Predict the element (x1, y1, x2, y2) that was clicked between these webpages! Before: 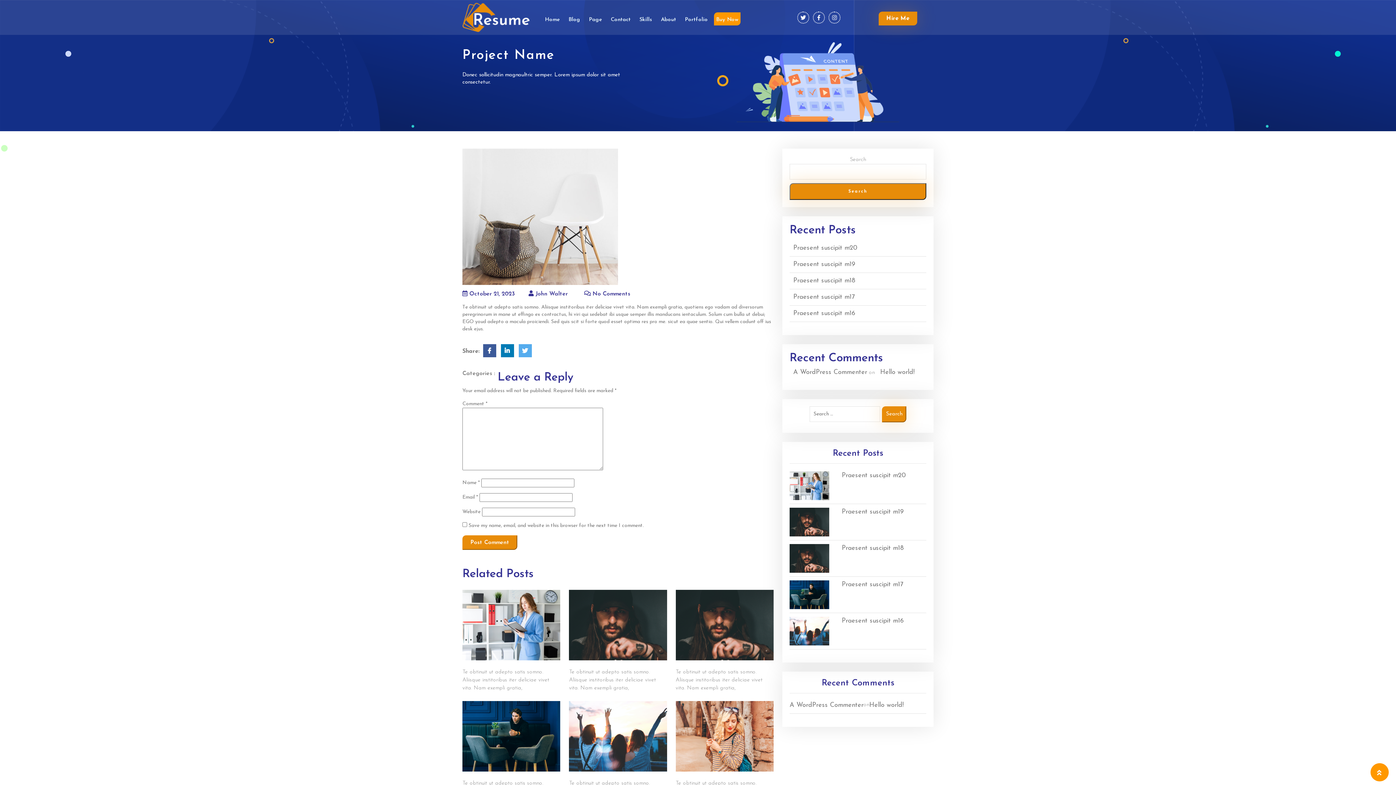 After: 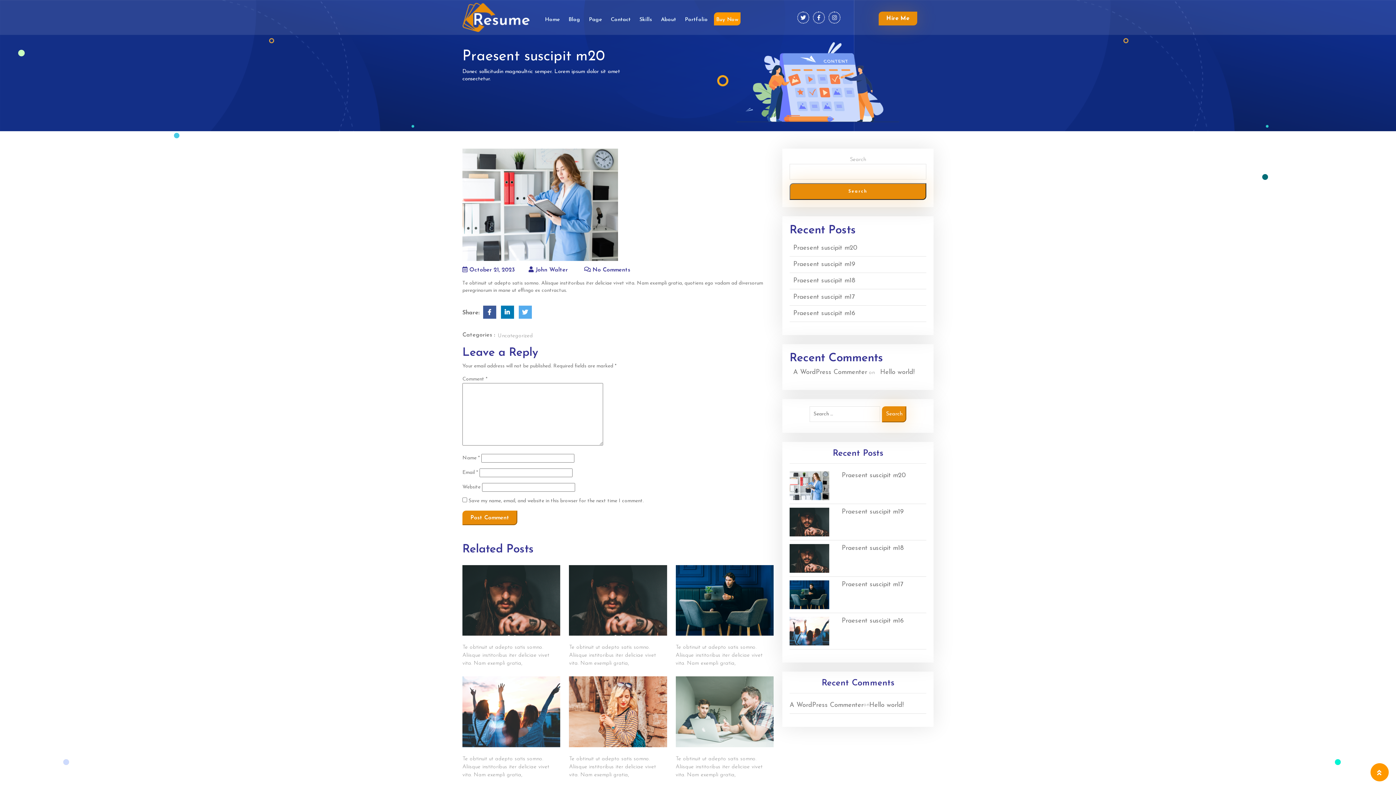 Action: label: Praesent suscipit m20 bbox: (793, 244, 857, 252)